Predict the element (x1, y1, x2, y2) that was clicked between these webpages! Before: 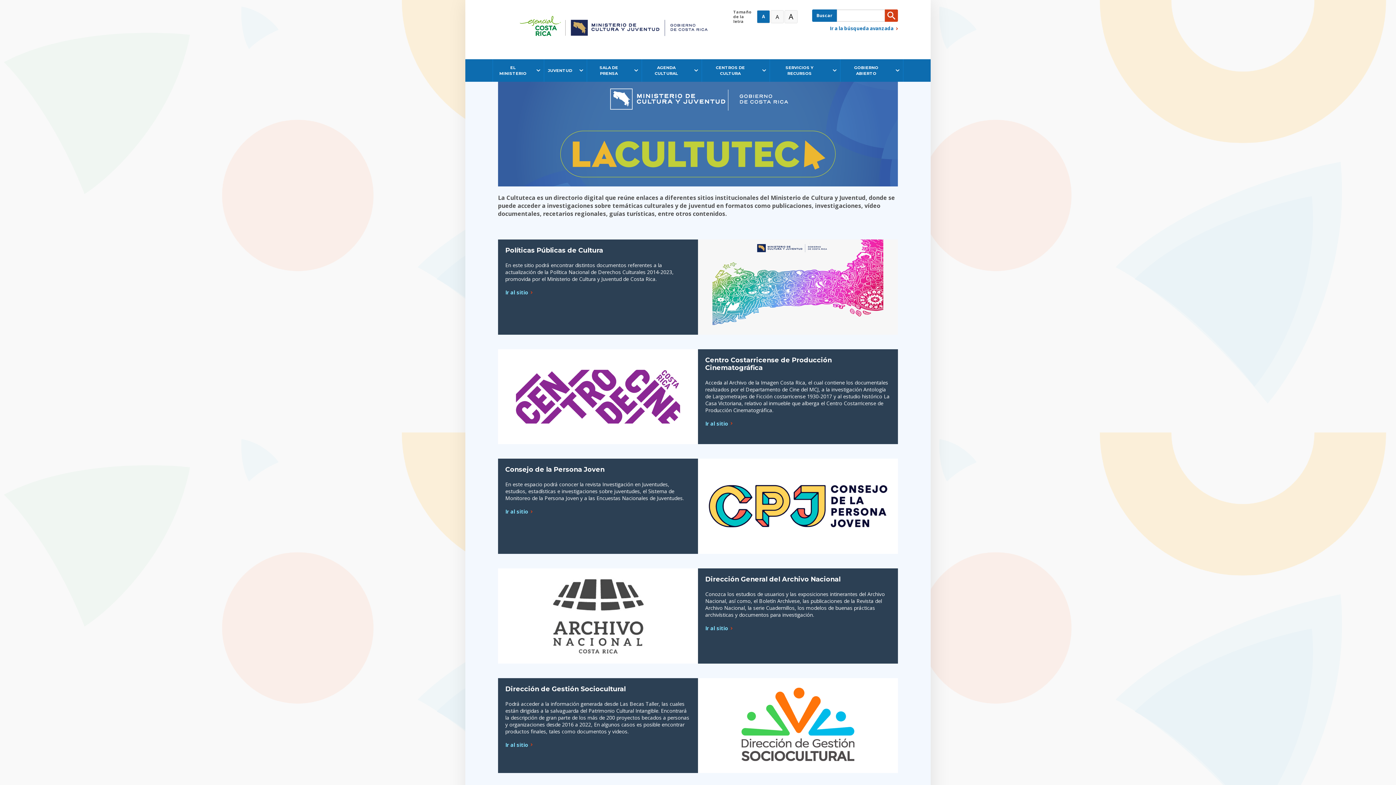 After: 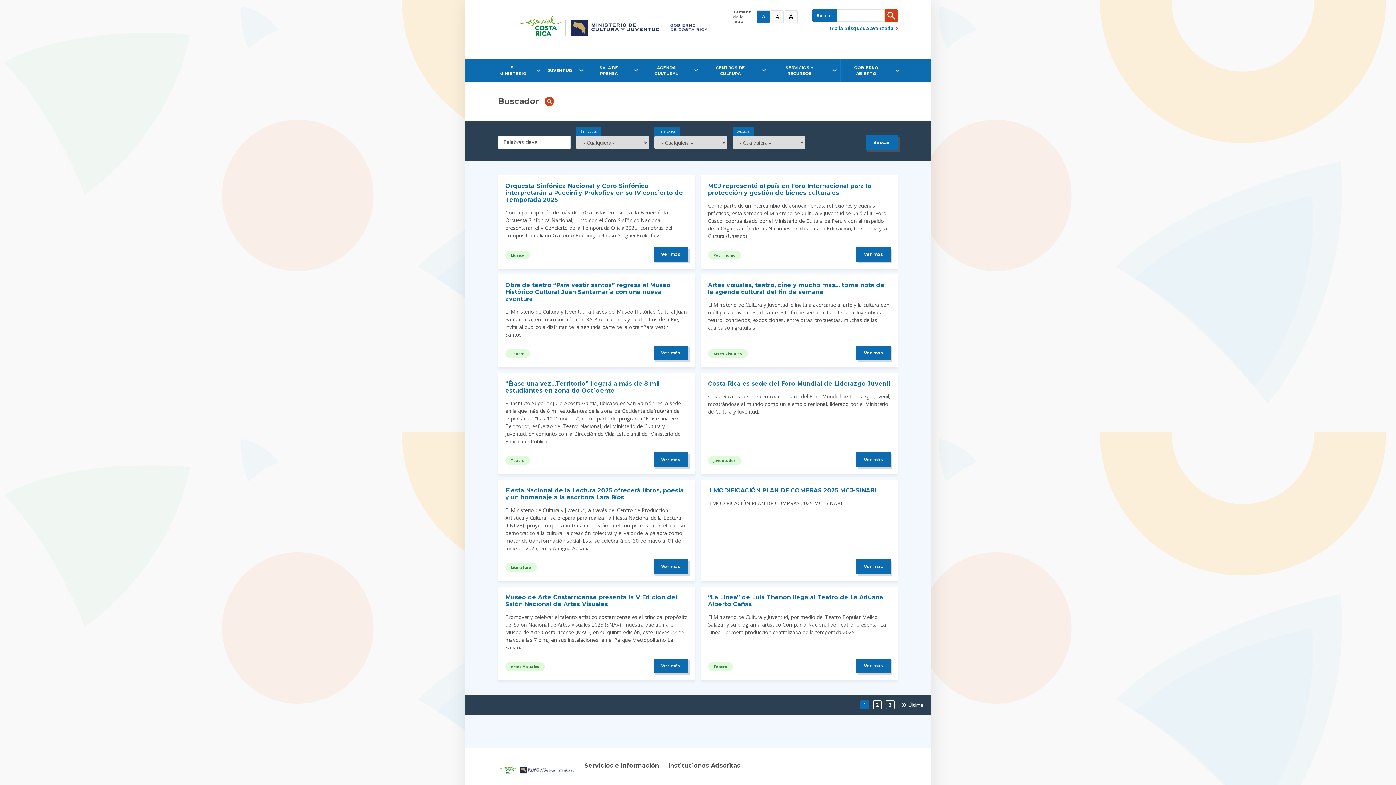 Action: bbox: (830, 25, 898, 32) label: Ir a la búsqueda avanzada